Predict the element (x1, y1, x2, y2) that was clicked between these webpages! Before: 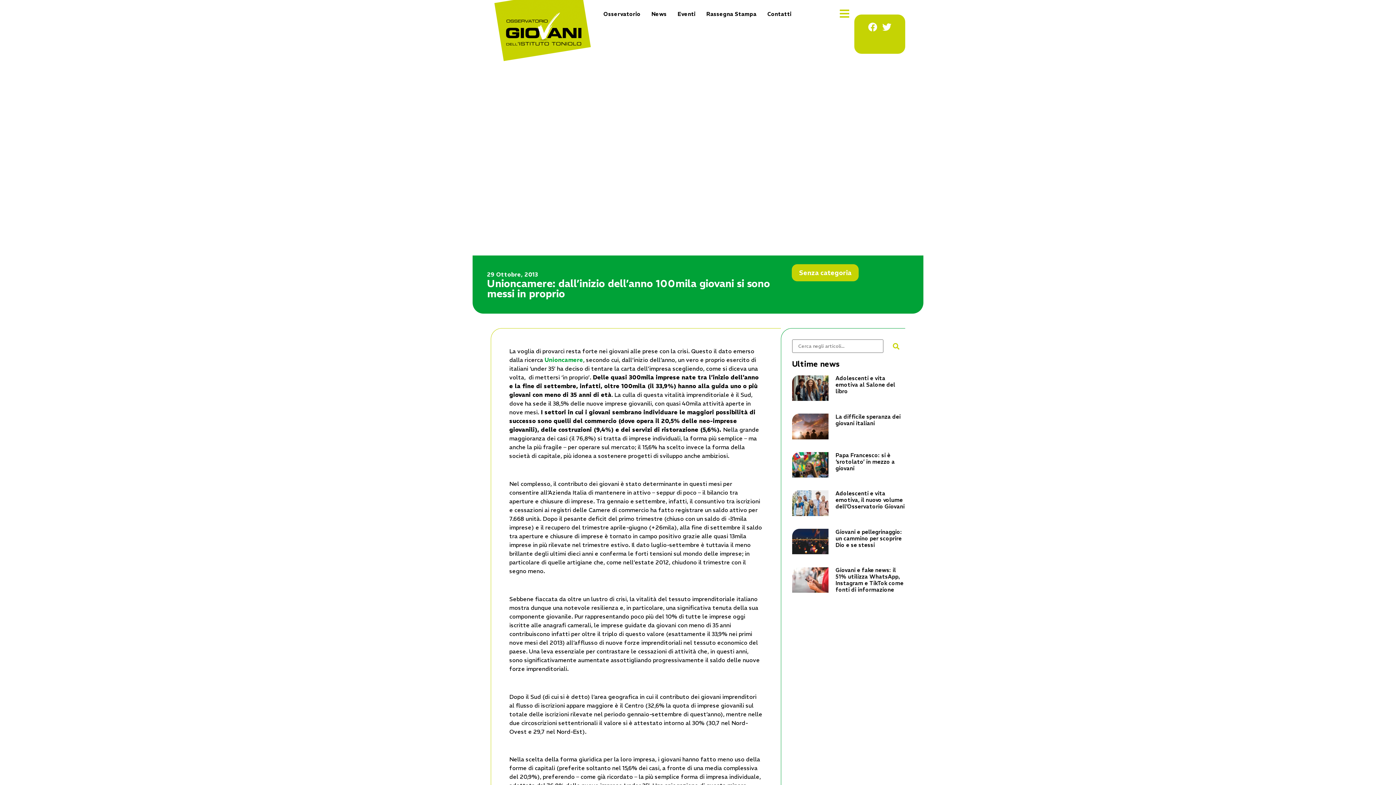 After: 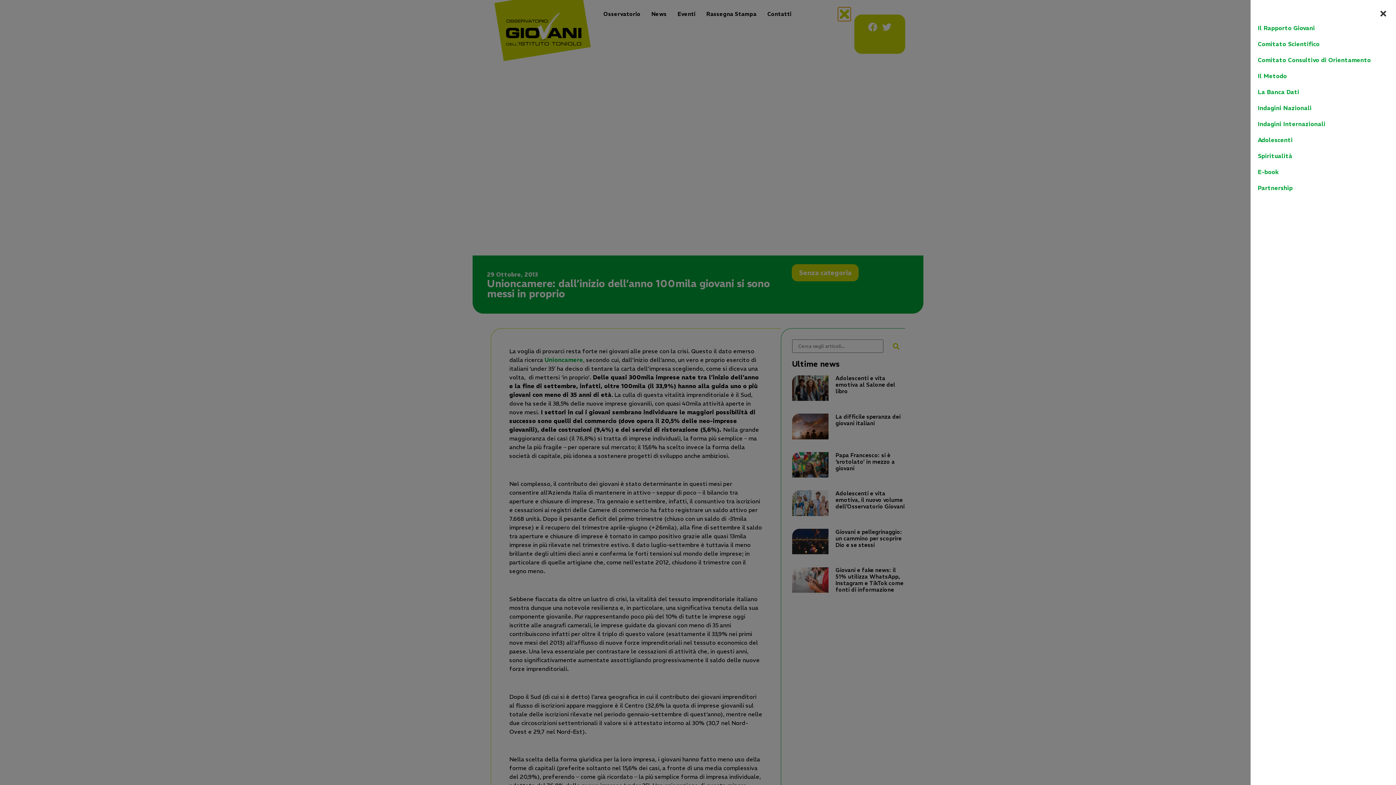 Action: bbox: (838, 7, 850, 20) label: Open/Close Menu